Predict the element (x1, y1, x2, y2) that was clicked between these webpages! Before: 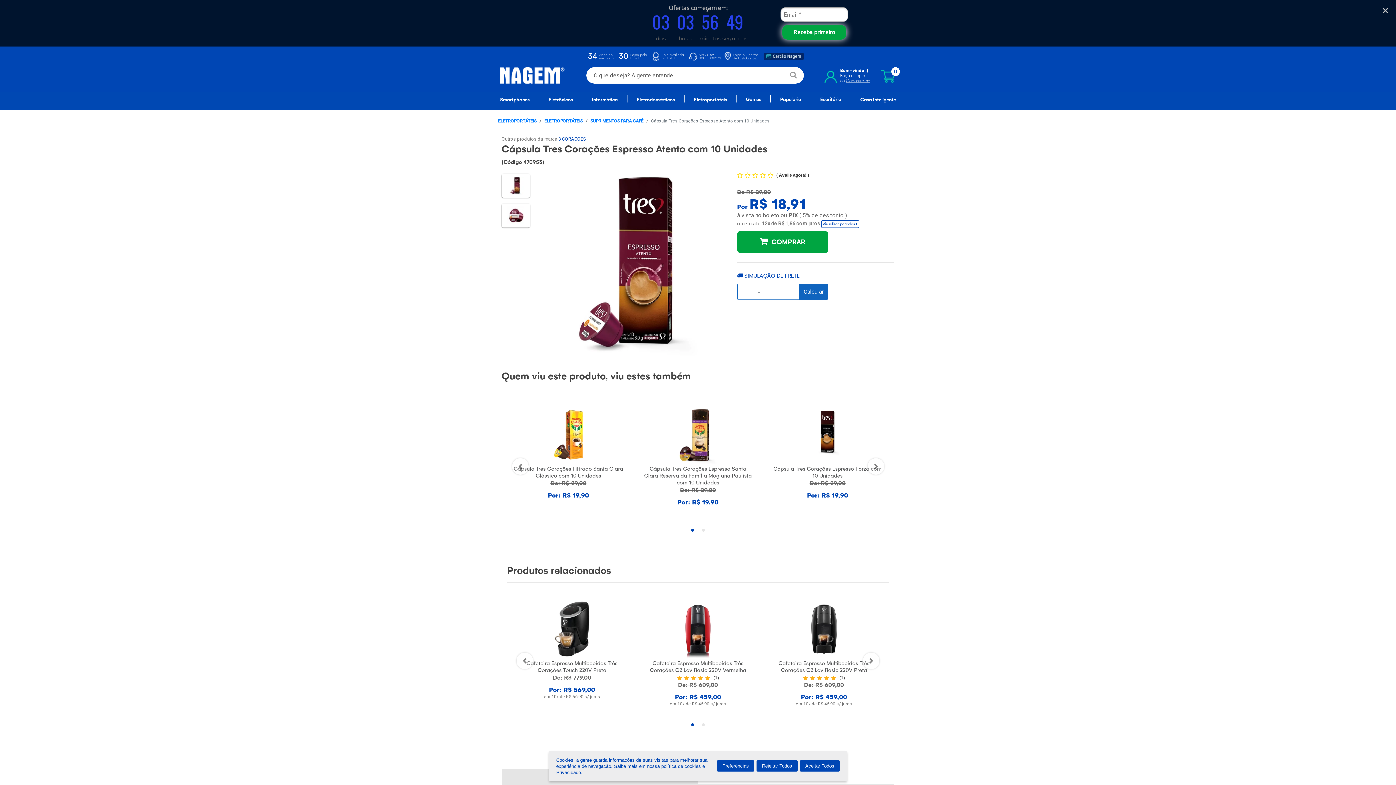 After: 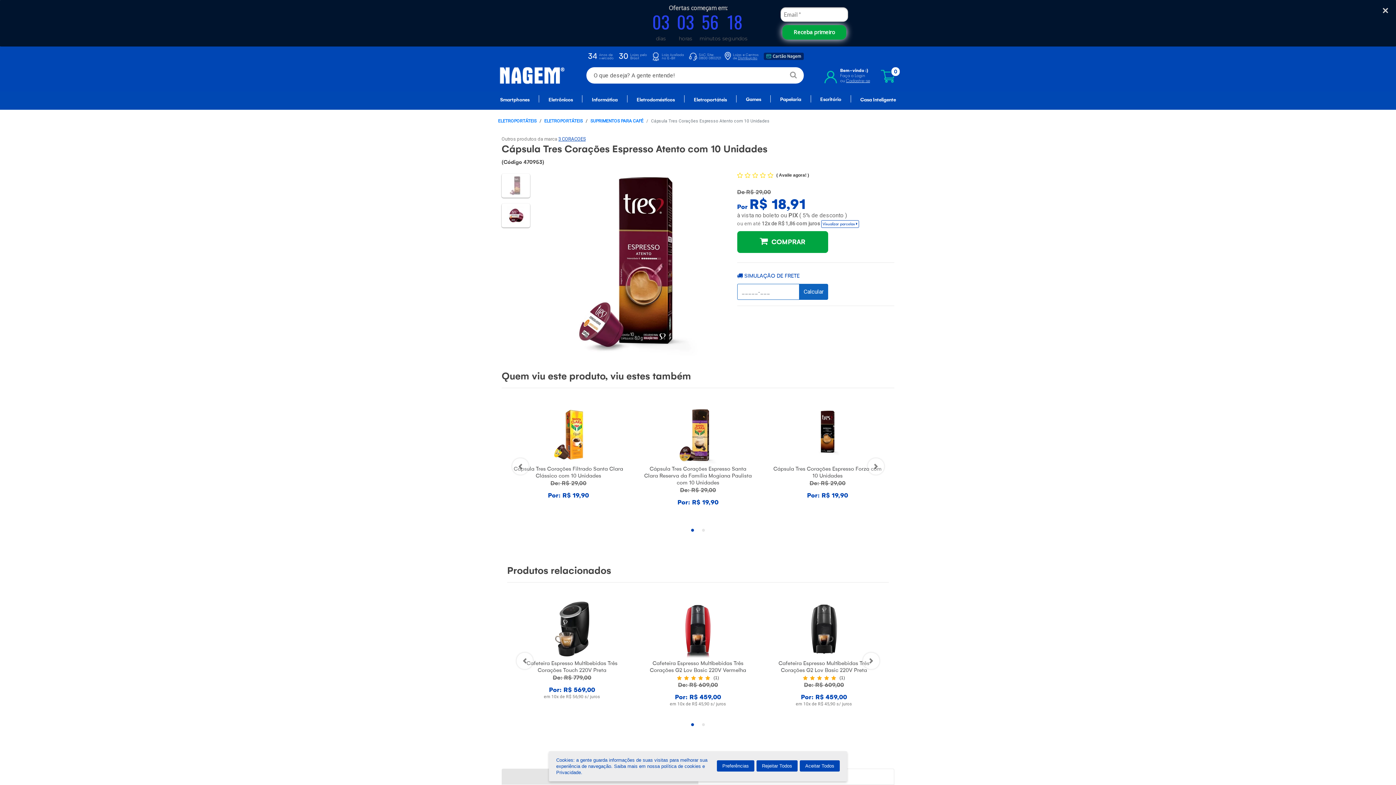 Action: bbox: (501, 173, 530, 197)